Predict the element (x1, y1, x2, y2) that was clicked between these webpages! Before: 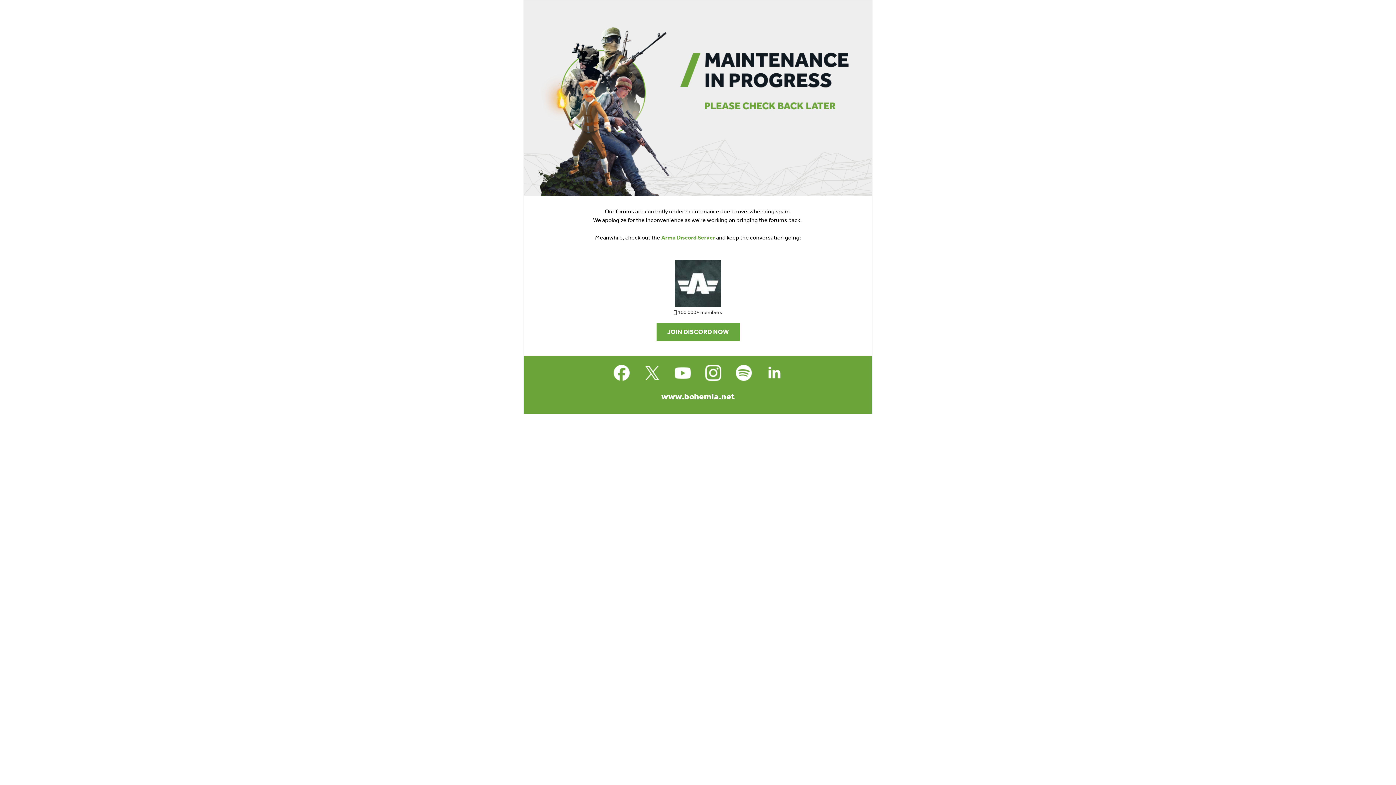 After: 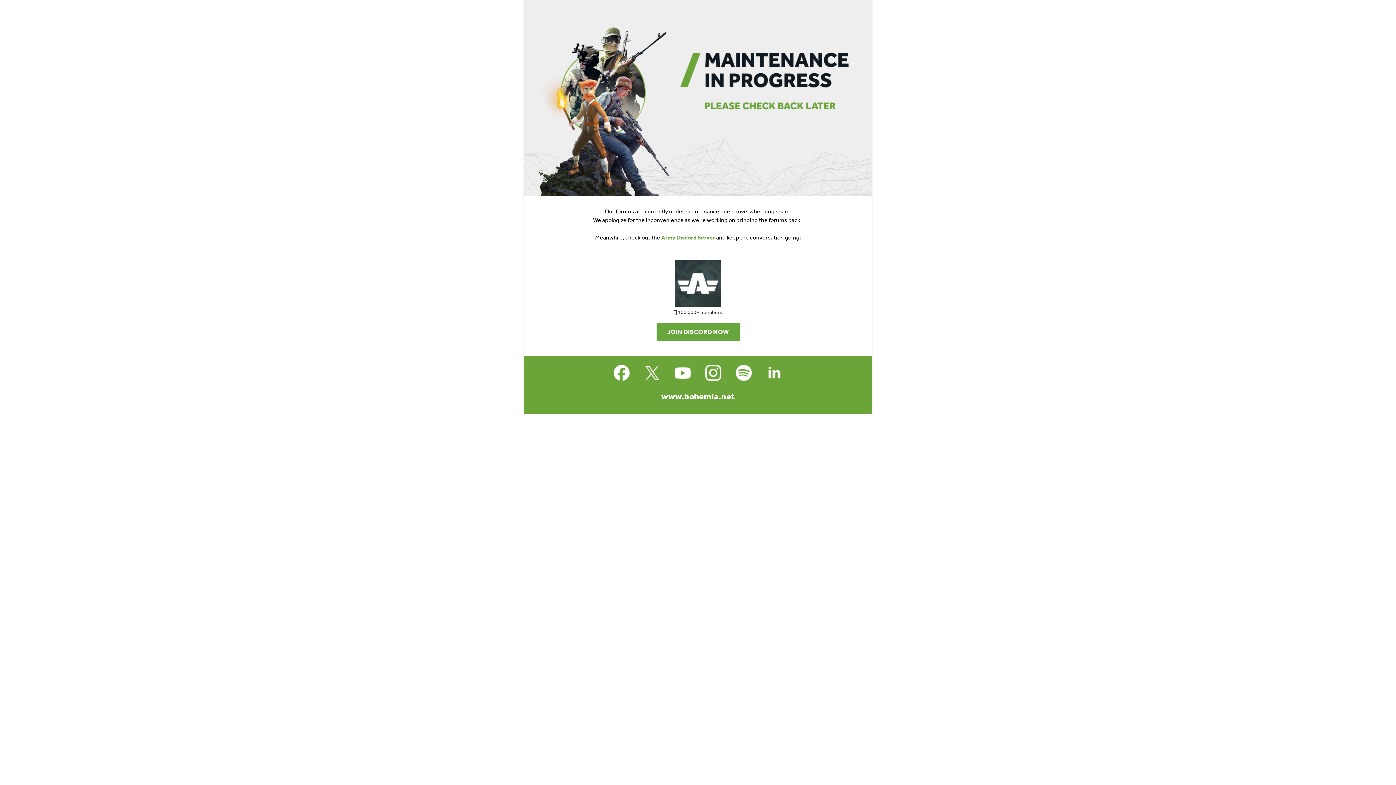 Action: bbox: (610, 361, 633, 384)